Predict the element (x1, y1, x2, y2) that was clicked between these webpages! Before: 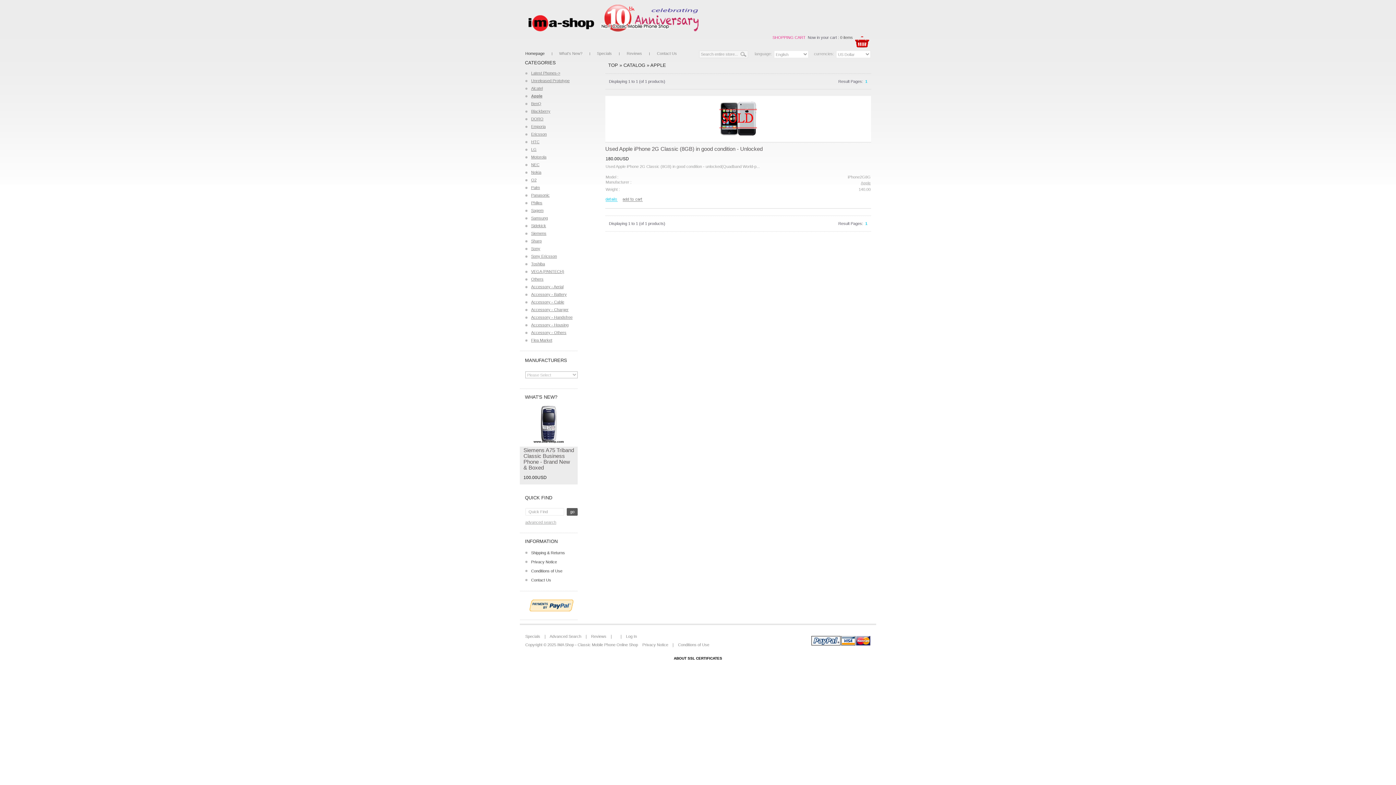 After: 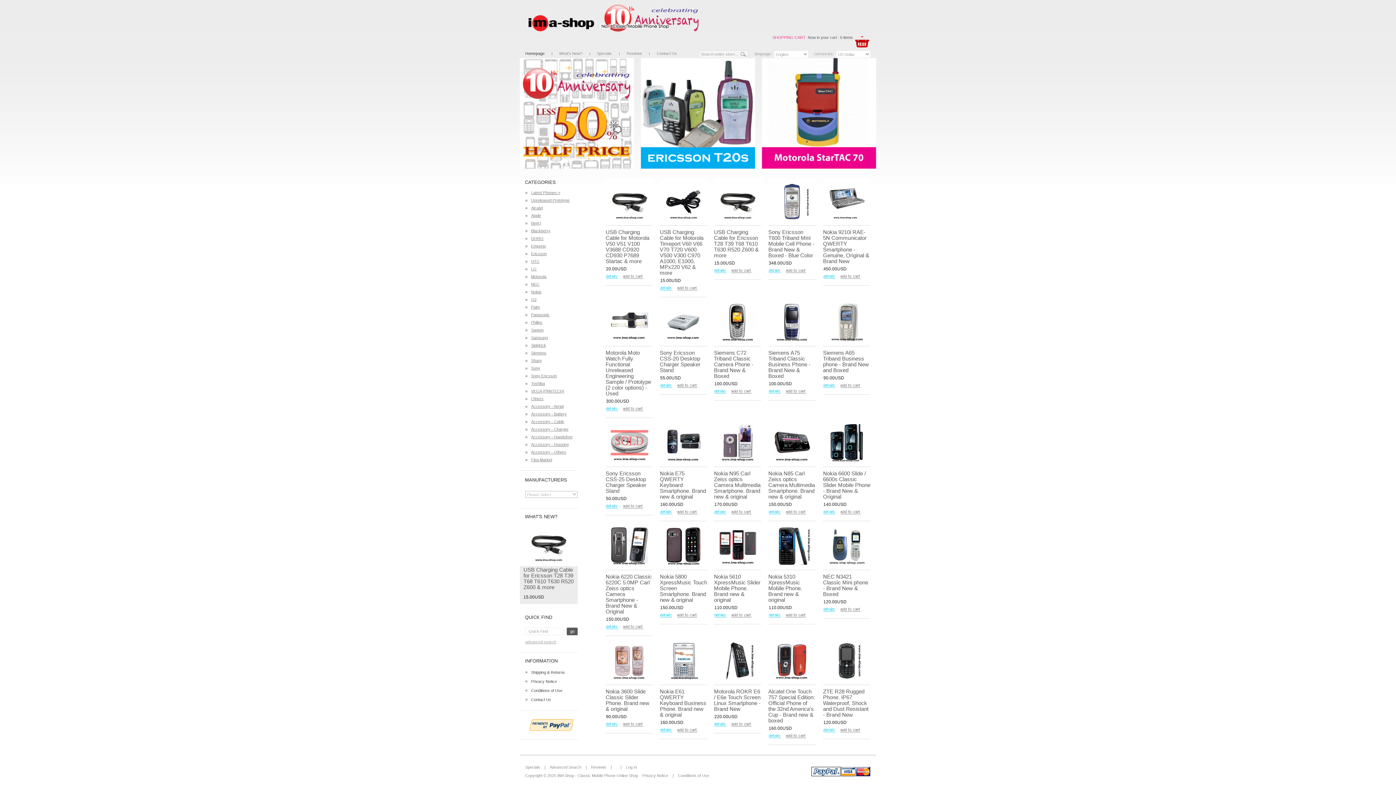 Action: bbox: (608, 62, 618, 68) label: TOP